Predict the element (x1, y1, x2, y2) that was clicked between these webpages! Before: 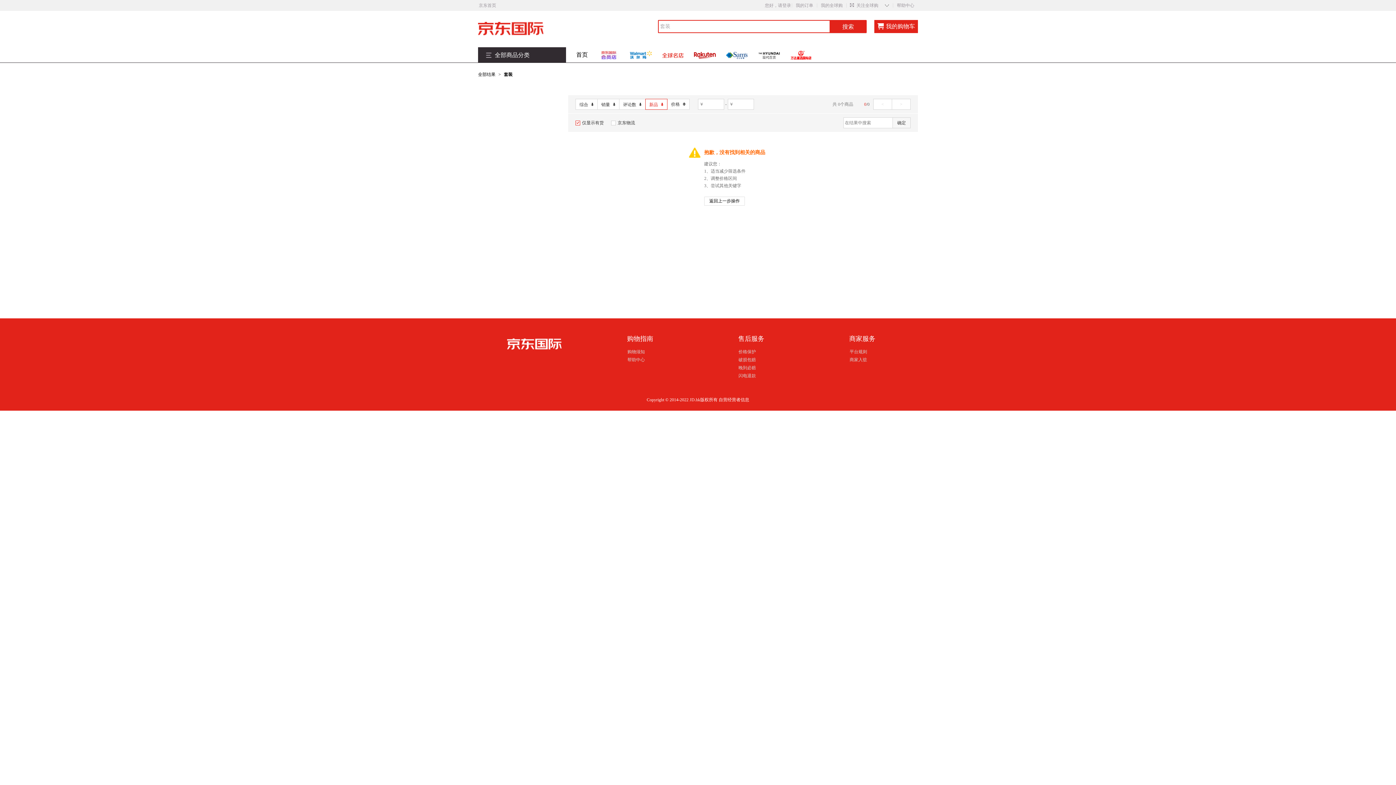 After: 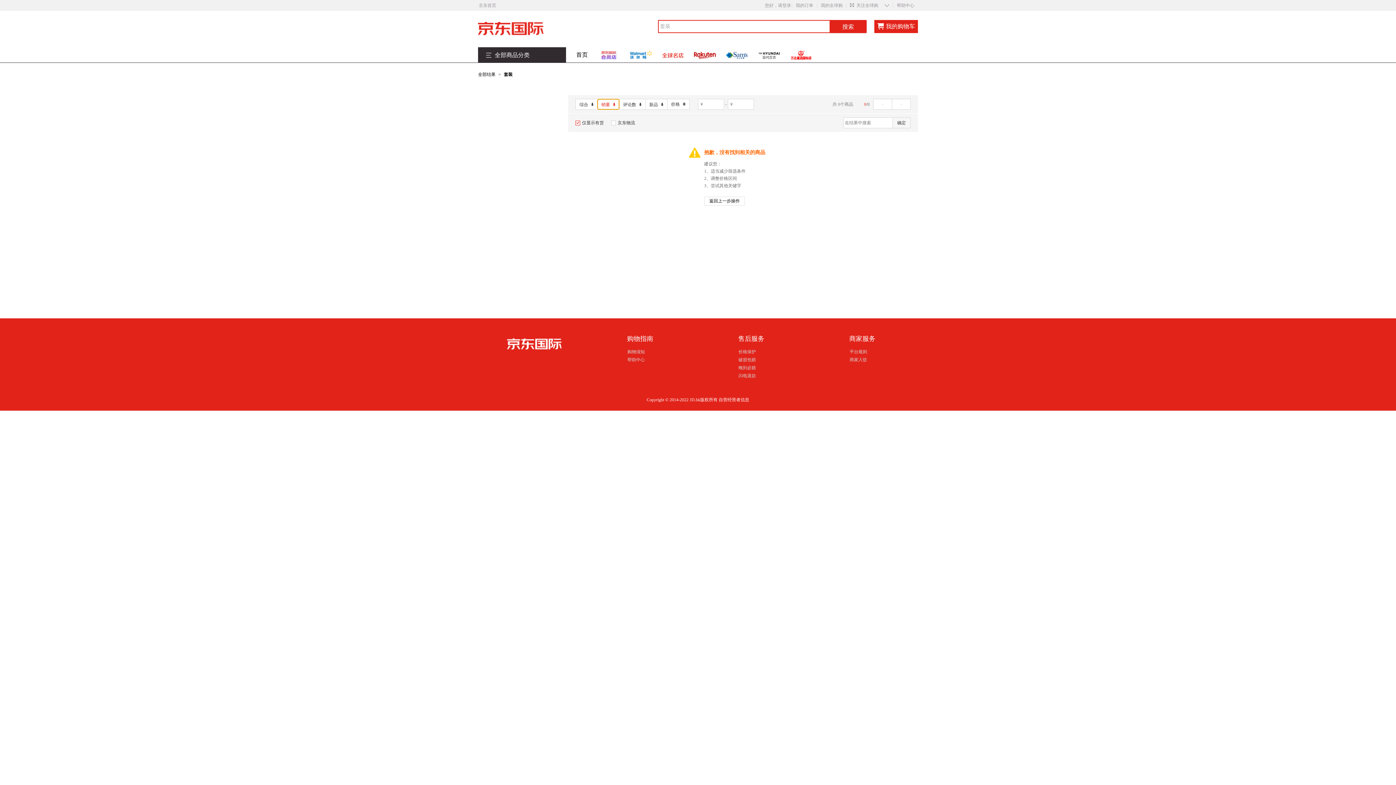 Action: label: 销量 bbox: (597, 98, 619, 109)